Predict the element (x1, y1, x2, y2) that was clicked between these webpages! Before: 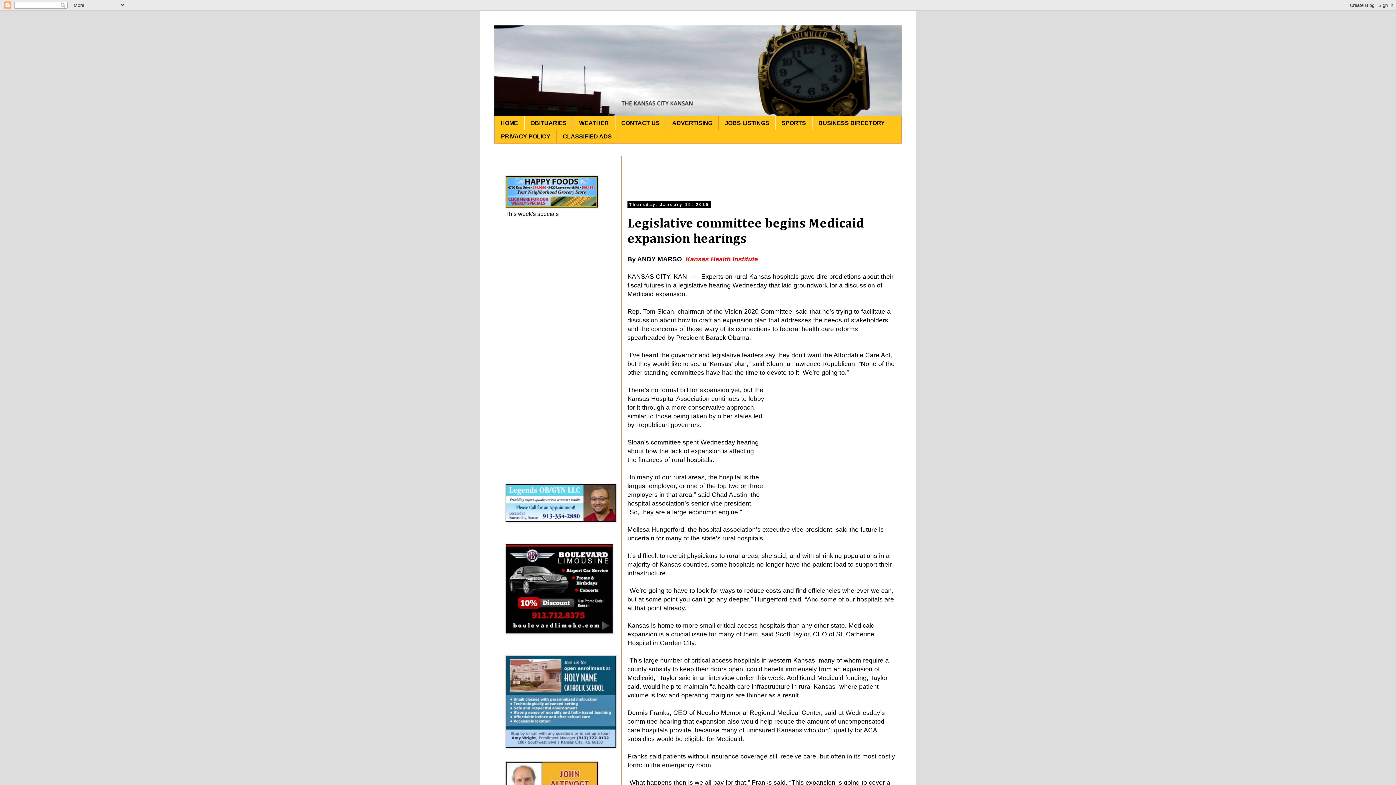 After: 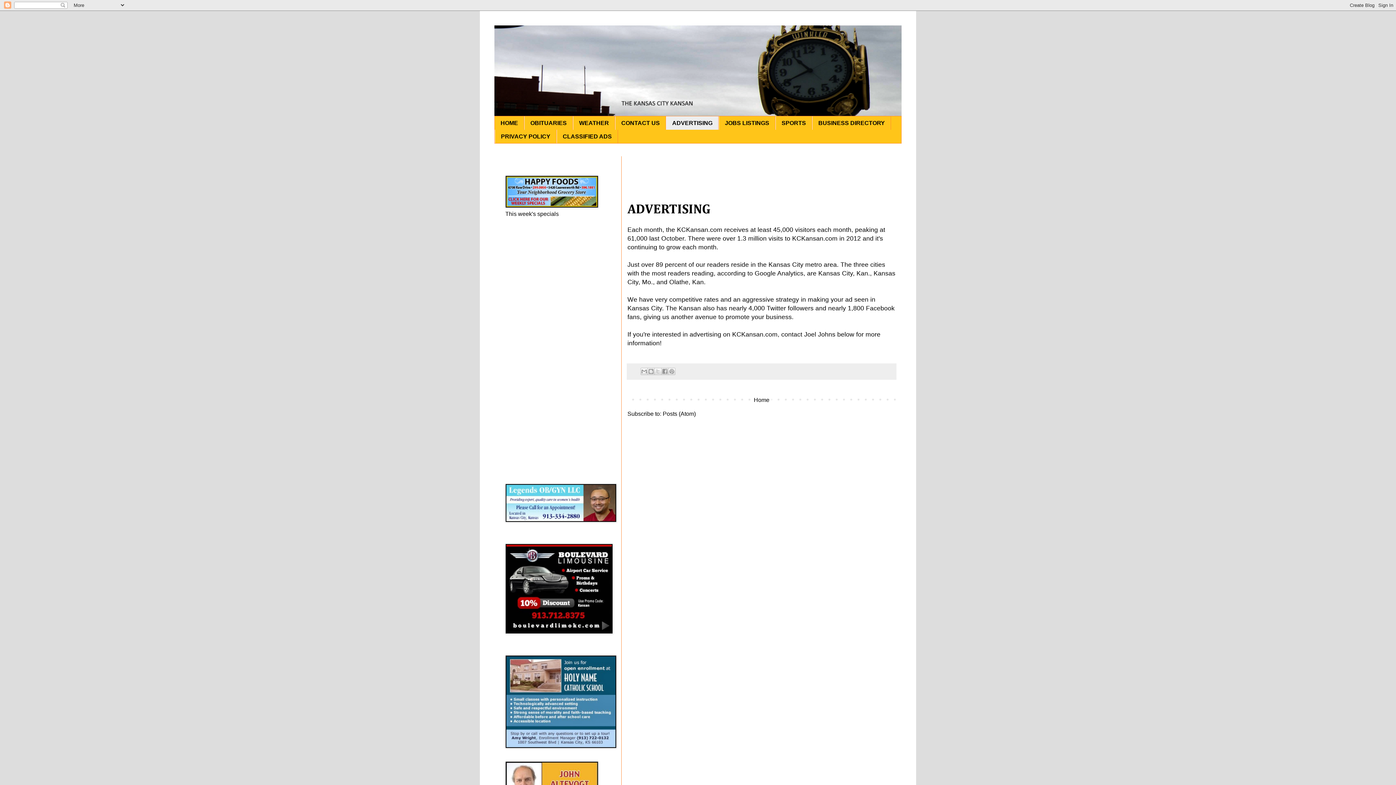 Action: label: ADVERTISING bbox: (666, 116, 718, 129)